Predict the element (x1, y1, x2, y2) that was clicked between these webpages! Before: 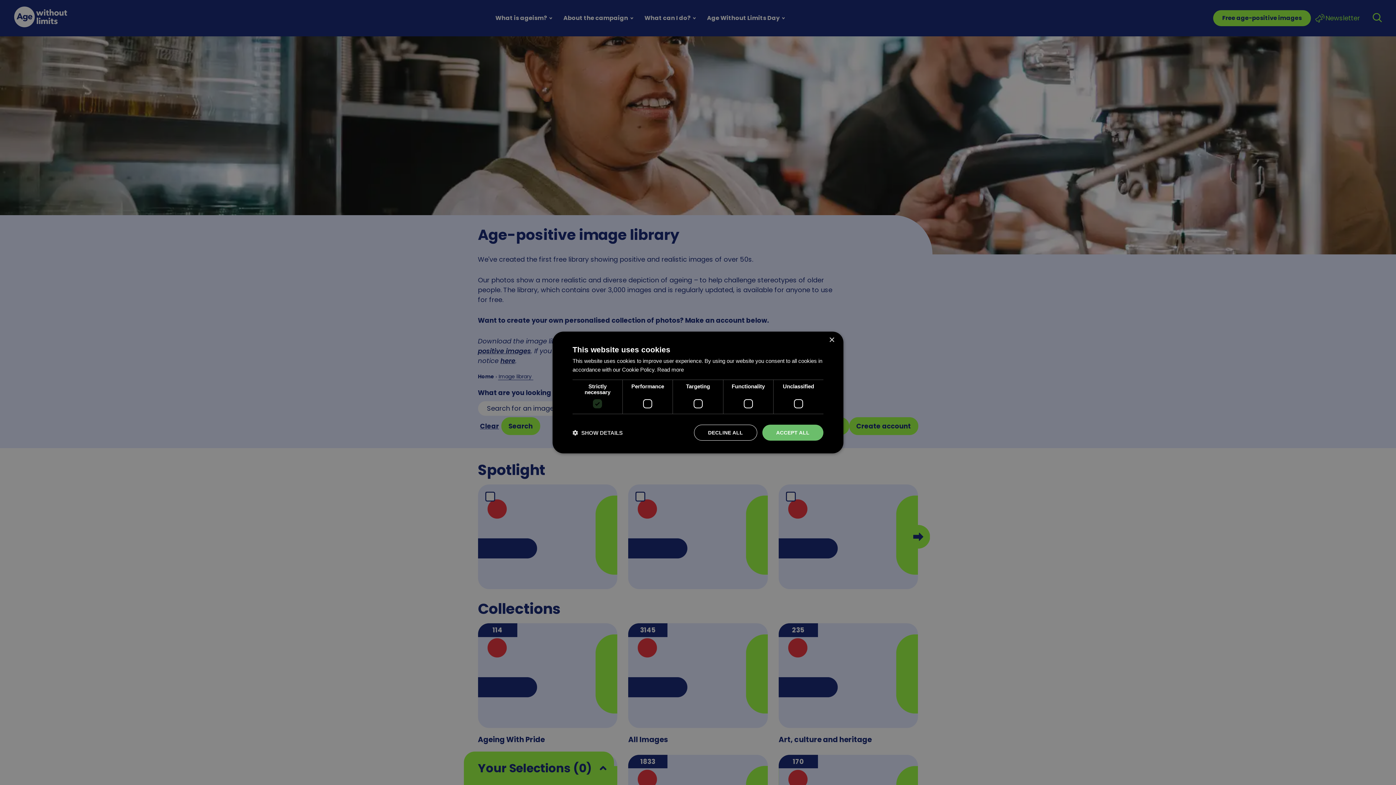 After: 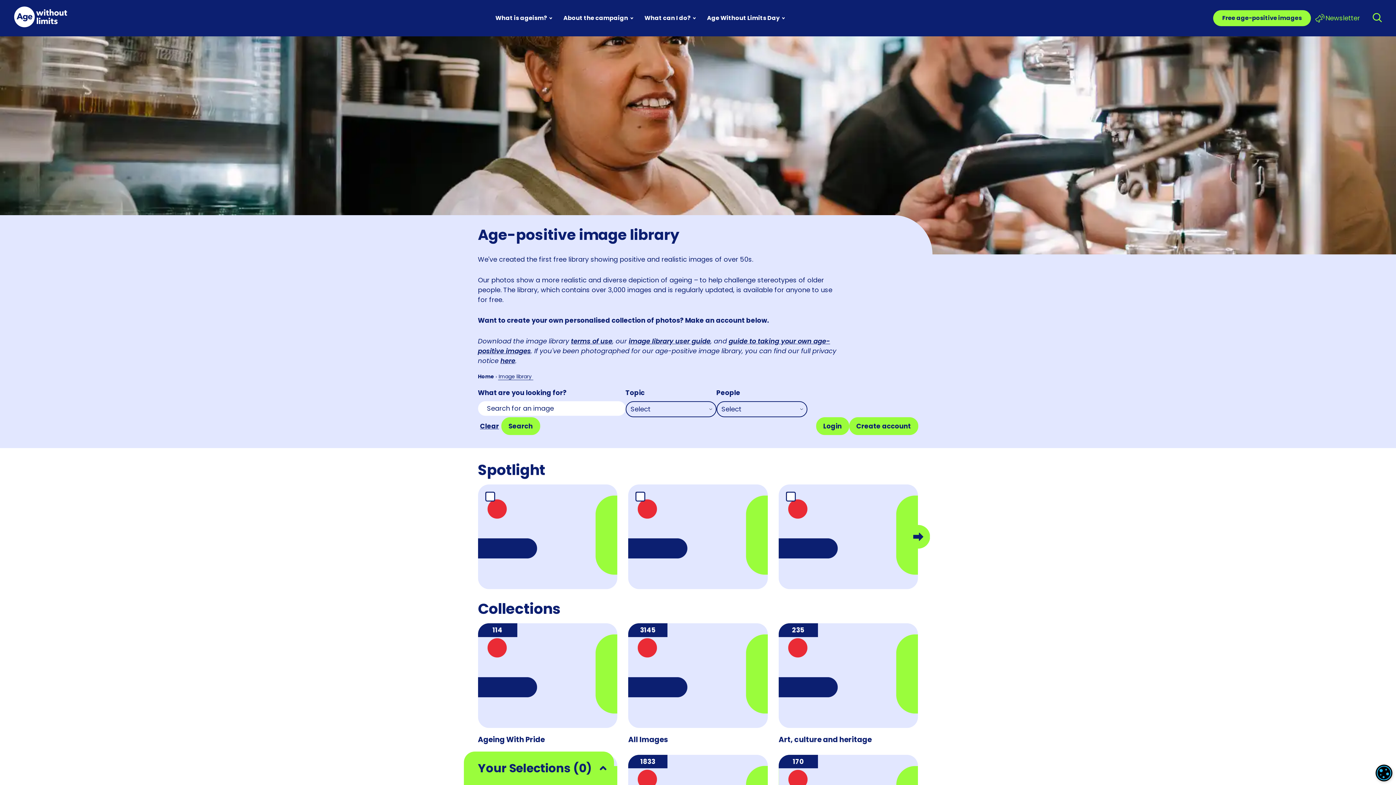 Action: label: ACCEPT ALL bbox: (762, 424, 823, 440)